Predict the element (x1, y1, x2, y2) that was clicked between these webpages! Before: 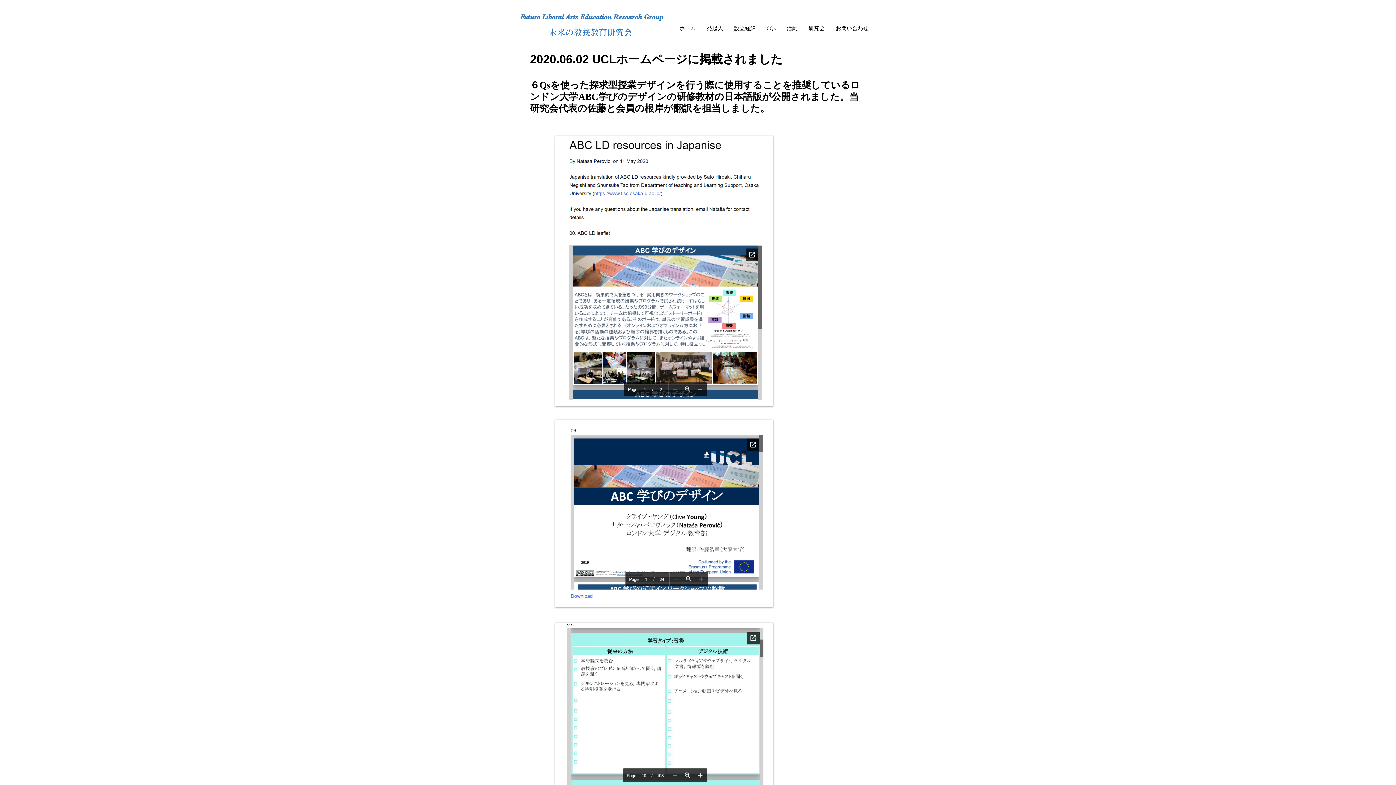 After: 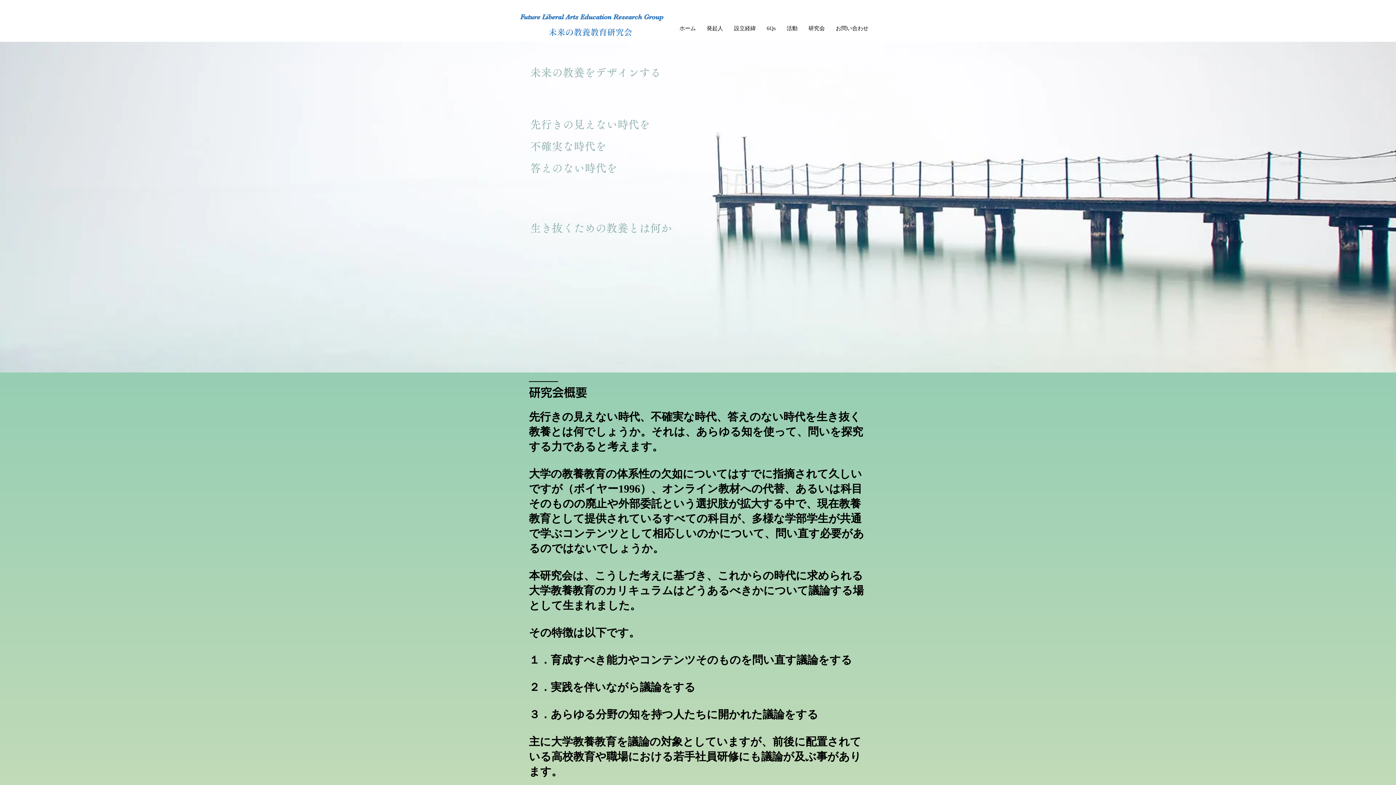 Action: bbox: (830, 19, 874, 37) label: お問い合わせ